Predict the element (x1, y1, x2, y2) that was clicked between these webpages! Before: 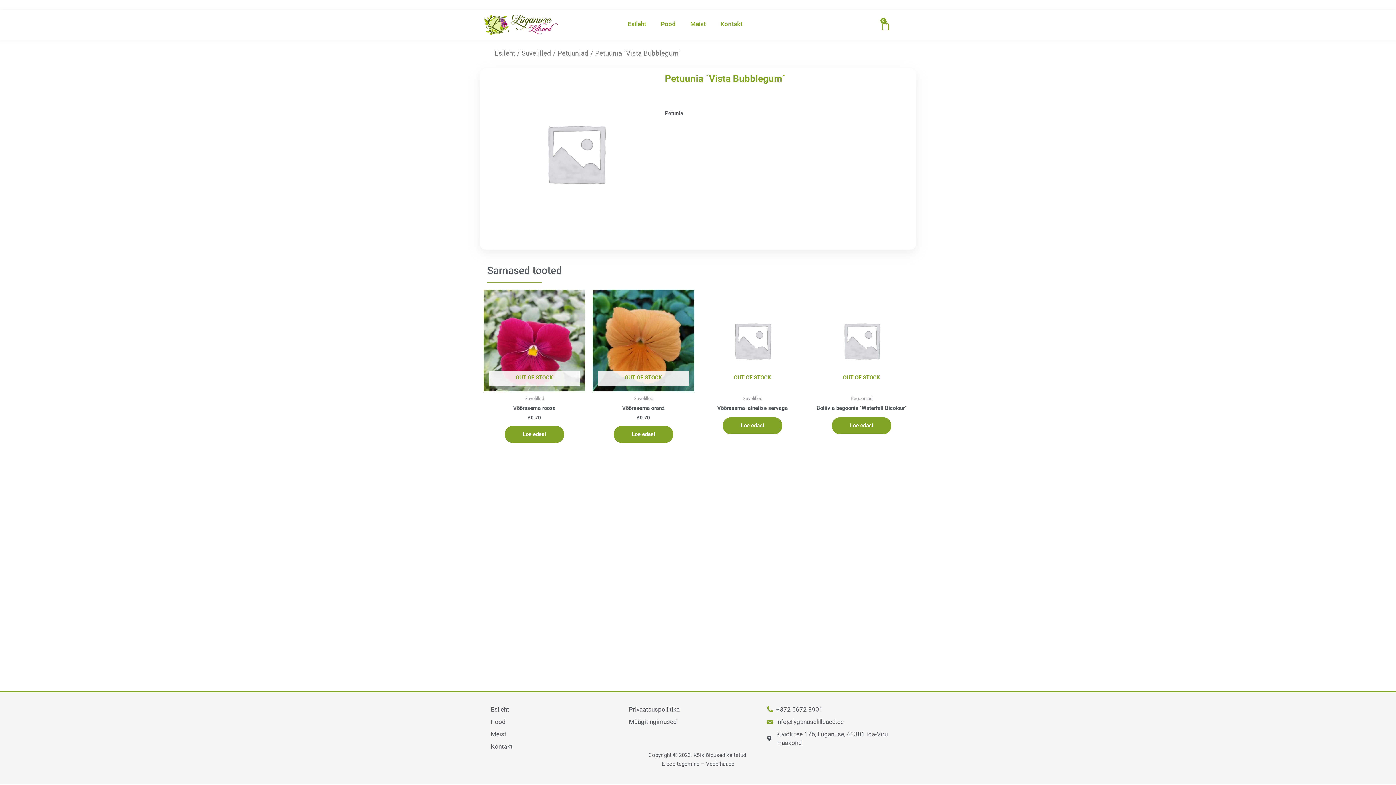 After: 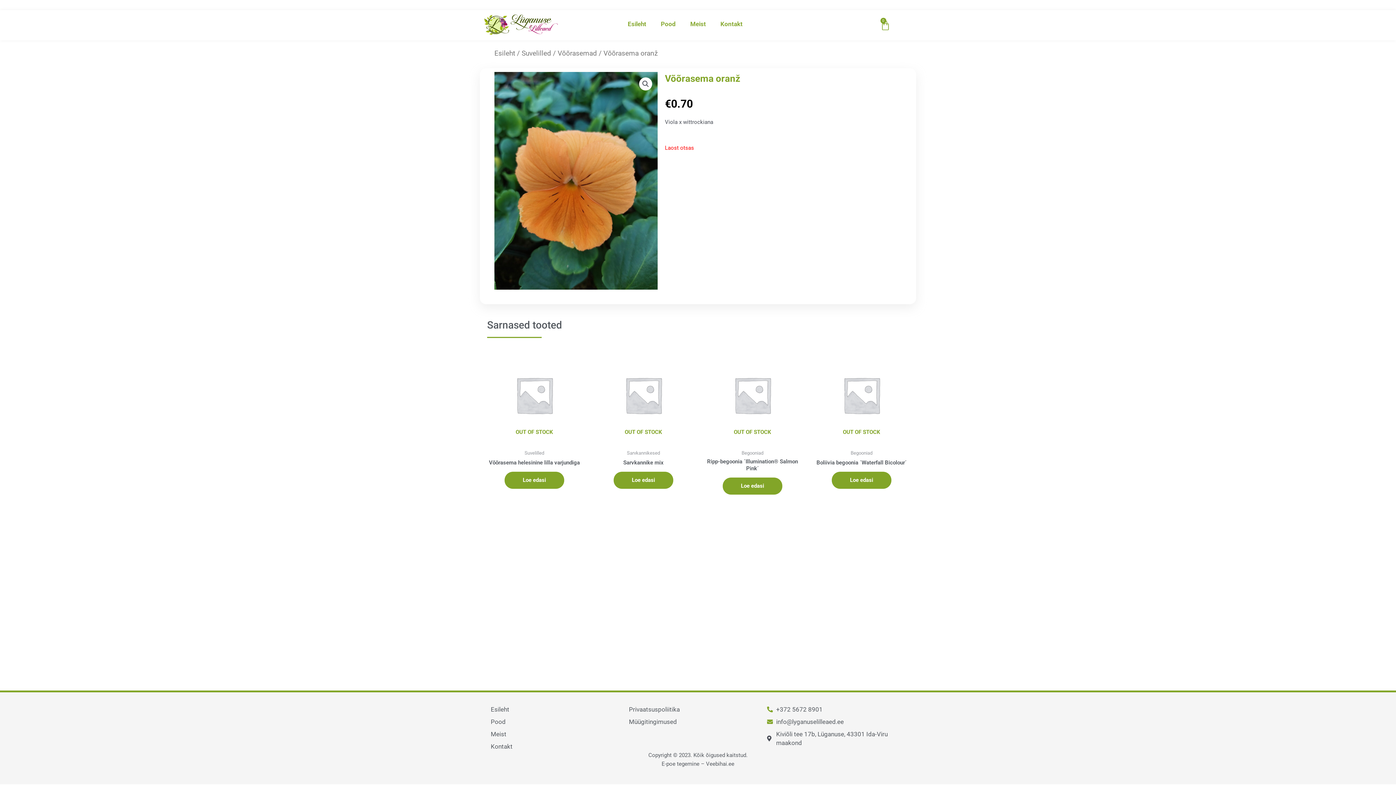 Action: bbox: (613, 426, 673, 443) label: Loe lähemalt “Võõrasema oranž” kohta